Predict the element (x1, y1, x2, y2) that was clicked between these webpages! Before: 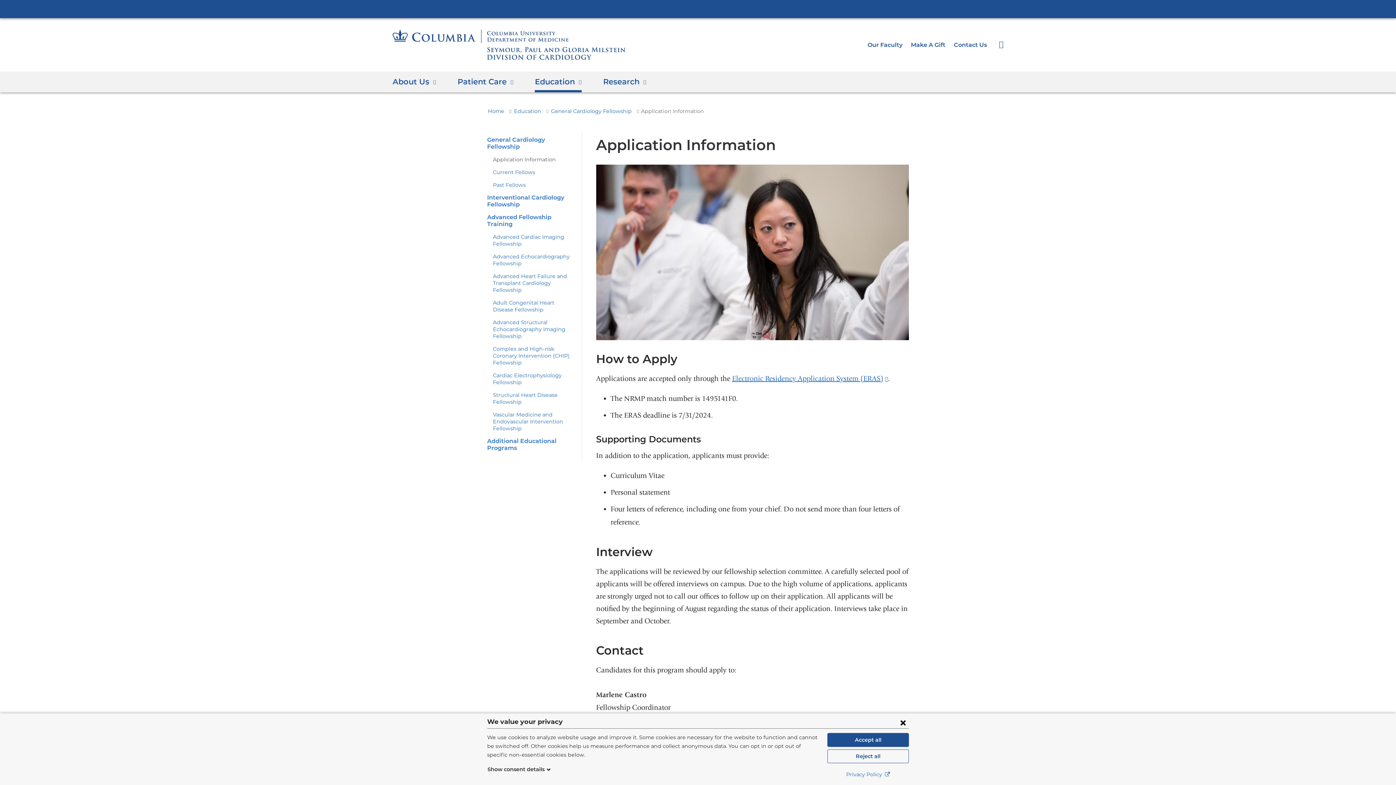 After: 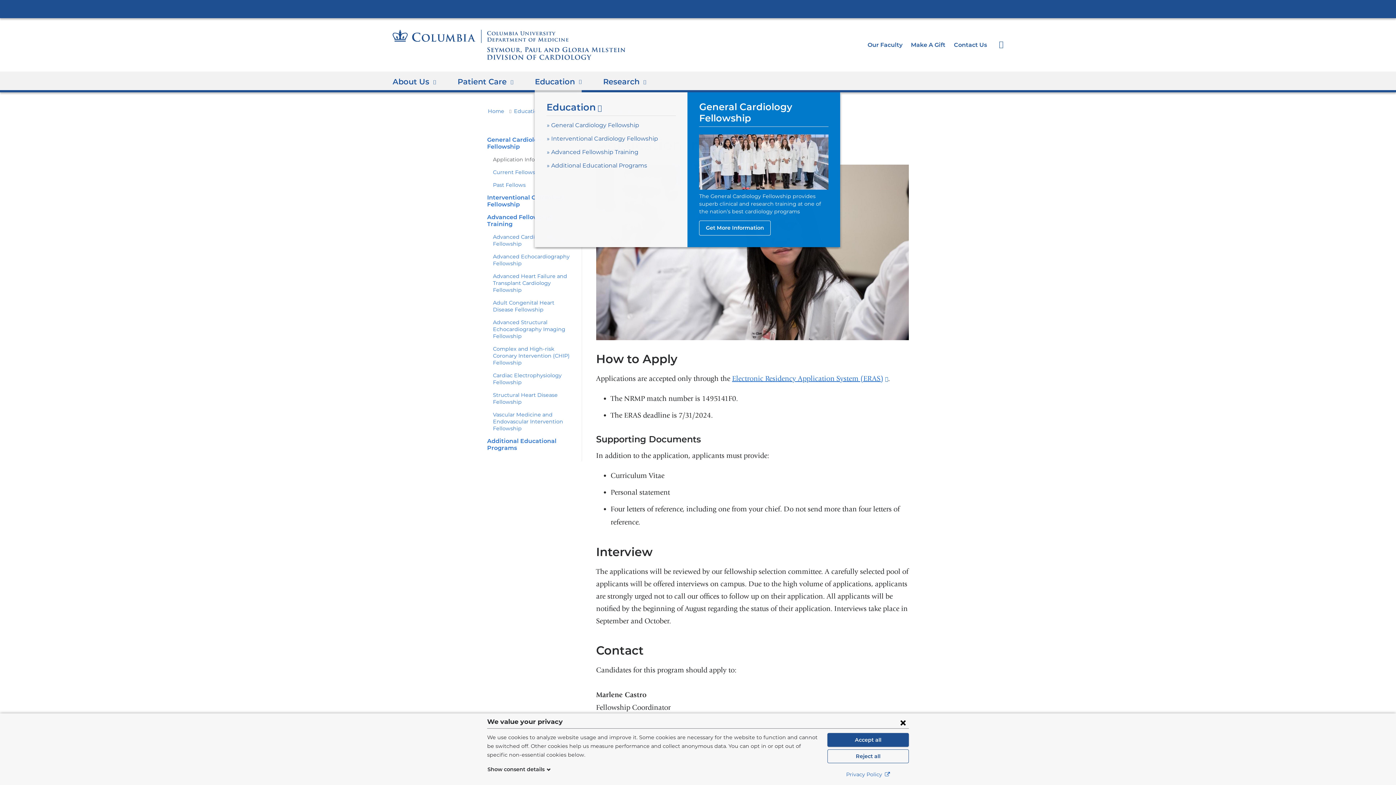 Action: label: Education bbox: (535, 71, 581, 92)